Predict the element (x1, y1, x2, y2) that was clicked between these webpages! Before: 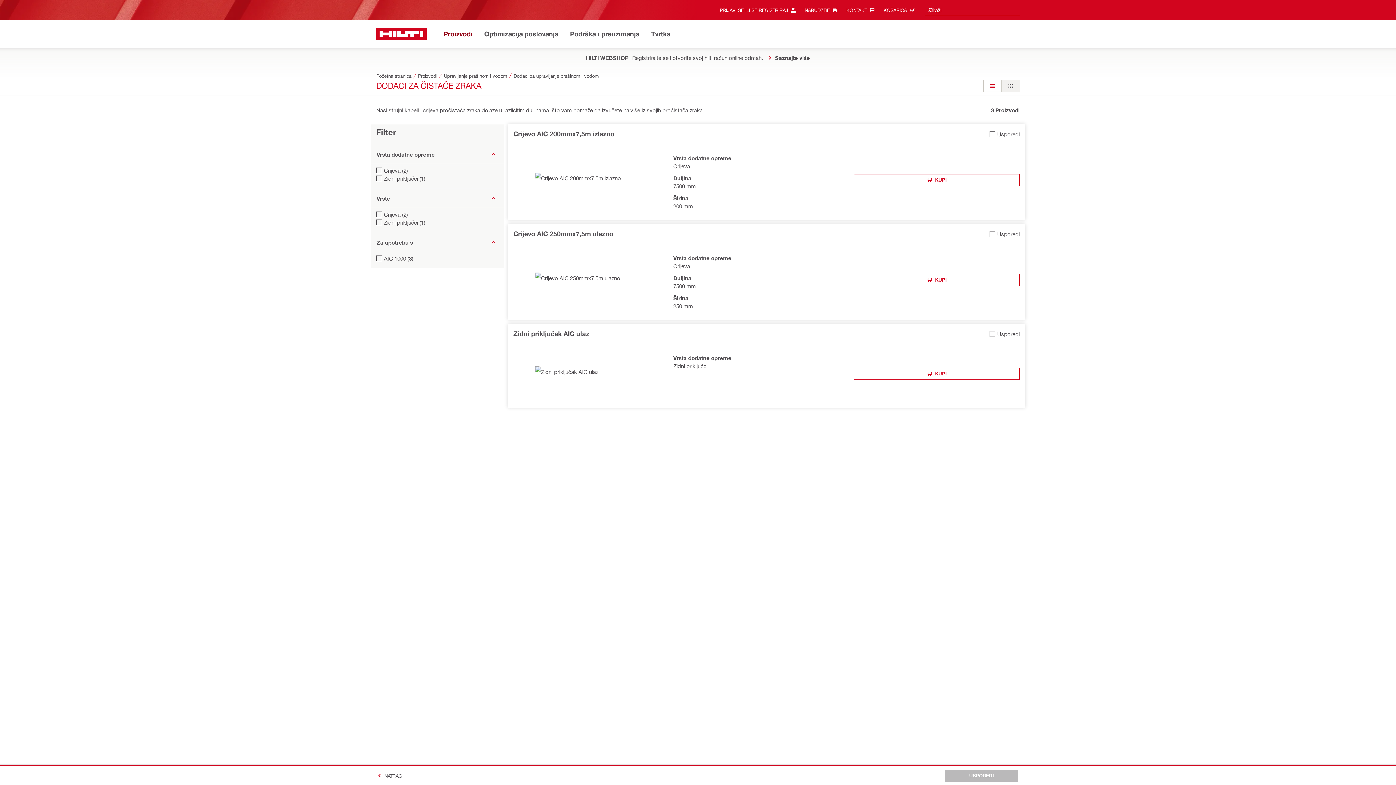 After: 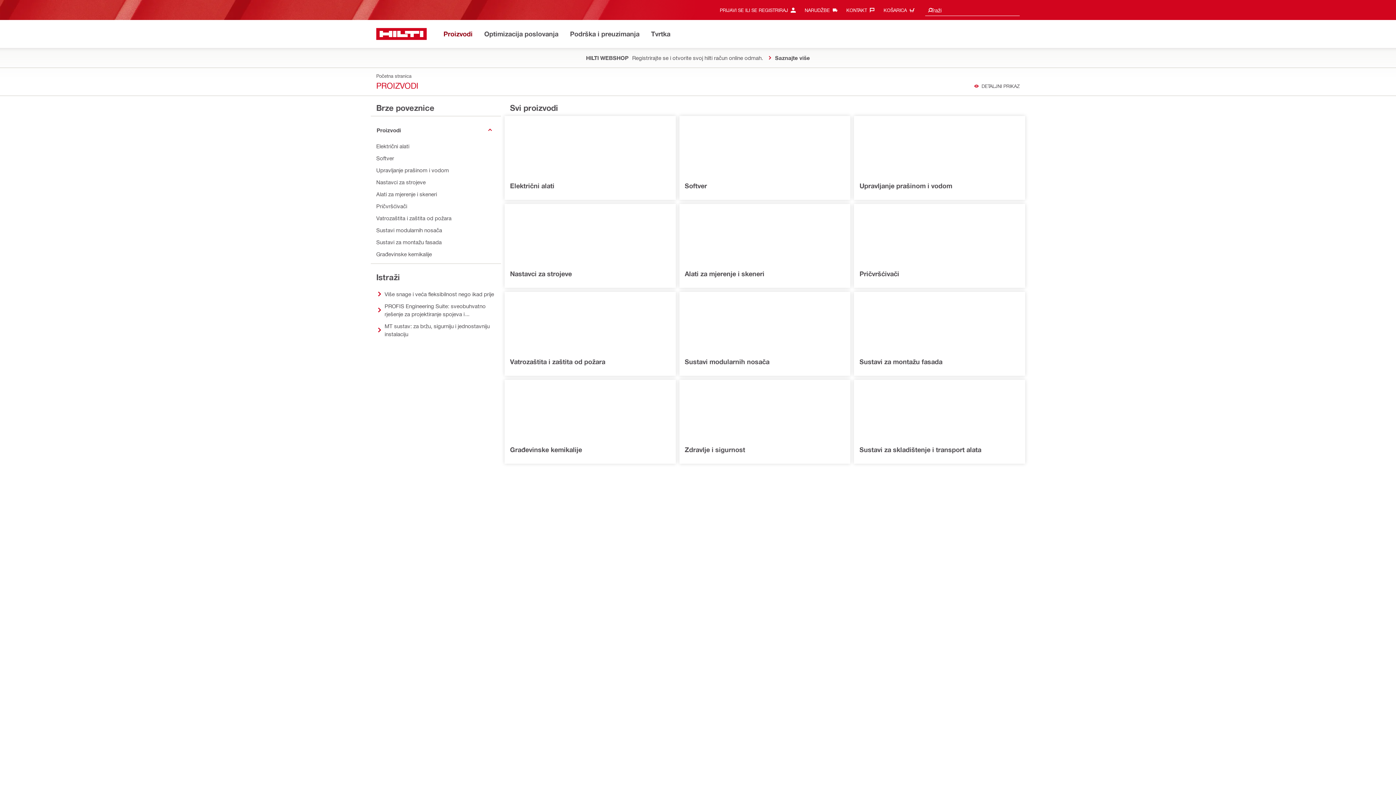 Action: label: Proizvodi bbox: (418, 72, 437, 80)